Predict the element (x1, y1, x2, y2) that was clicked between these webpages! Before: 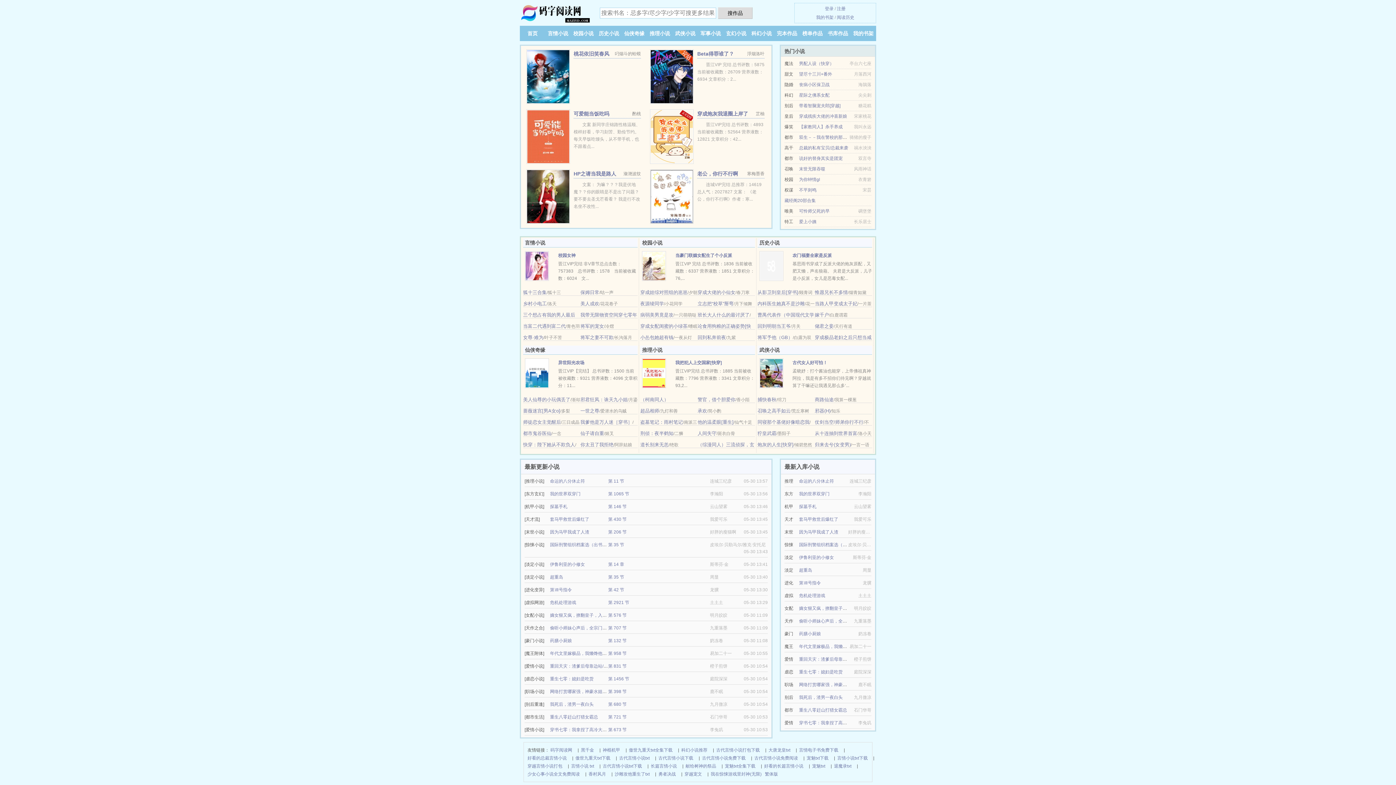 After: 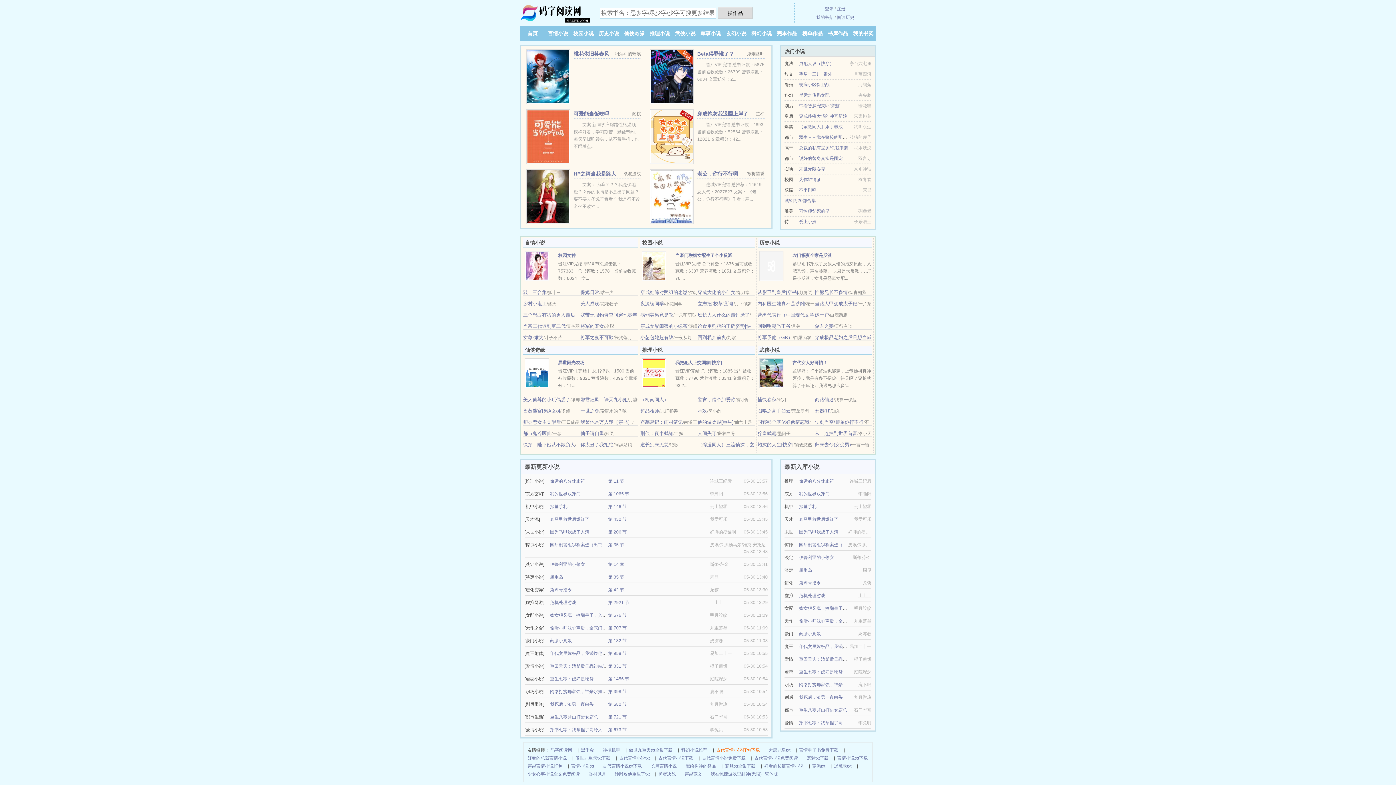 Action: bbox: (716, 746, 760, 754) label: 古代言情小说打包下载